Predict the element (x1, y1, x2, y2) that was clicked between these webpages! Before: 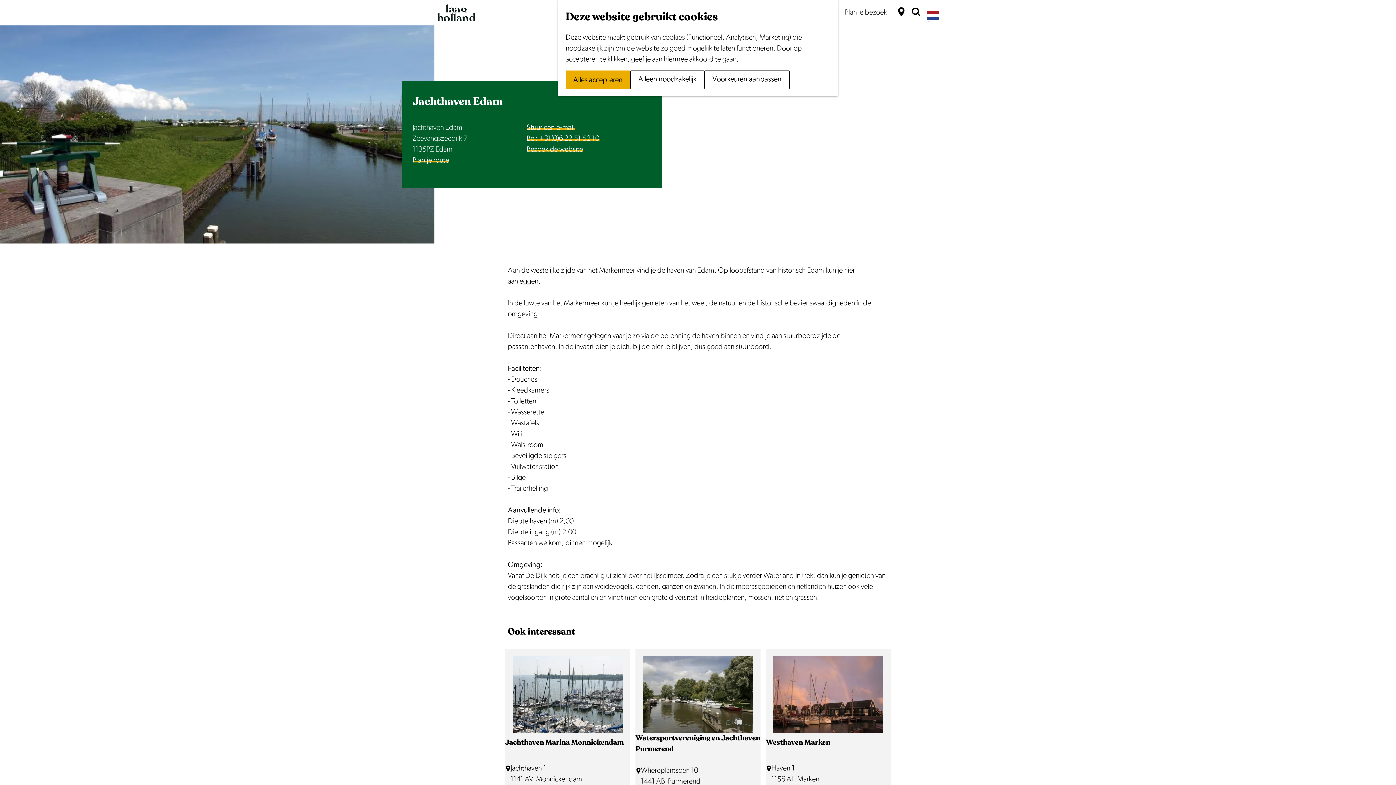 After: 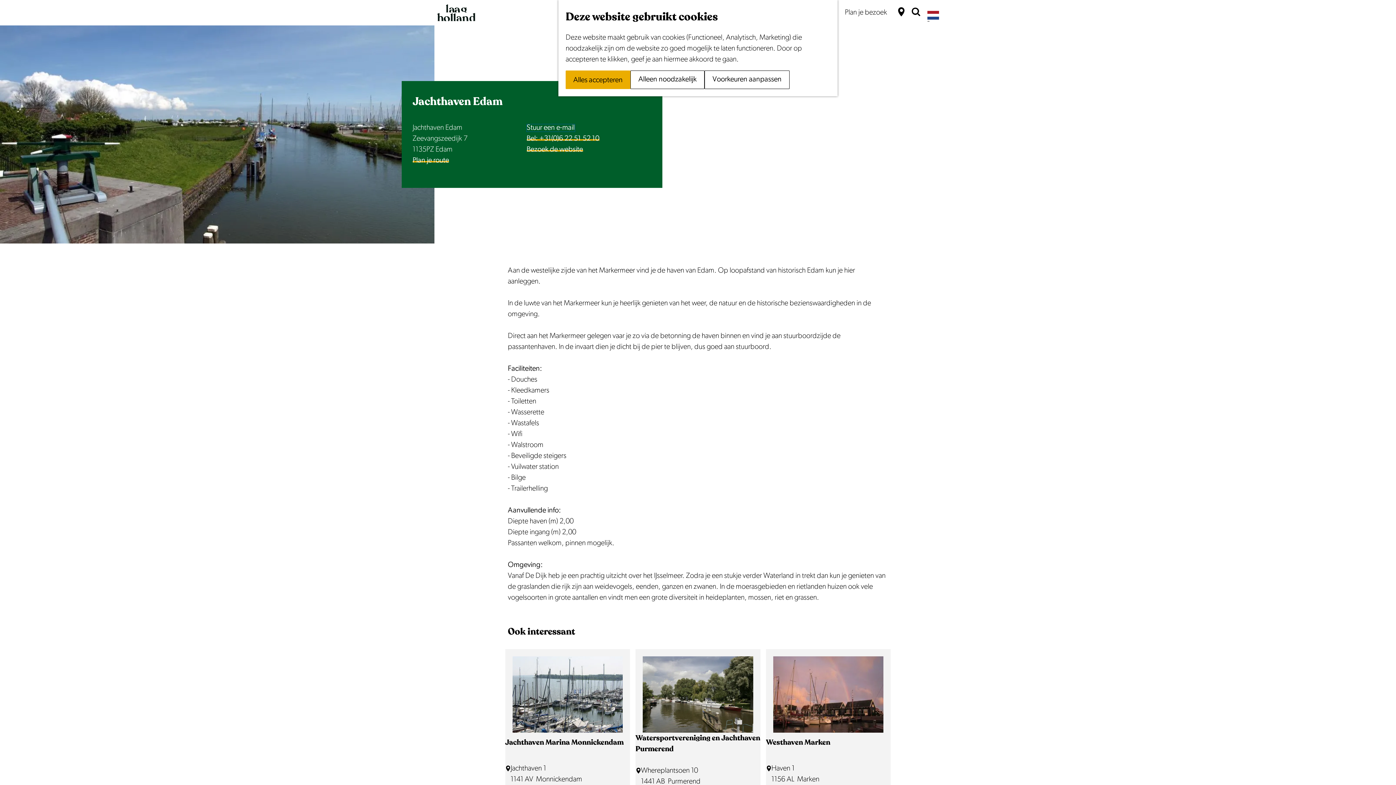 Action: label: Stuur een e-mail bbox: (526, 124, 574, 131)